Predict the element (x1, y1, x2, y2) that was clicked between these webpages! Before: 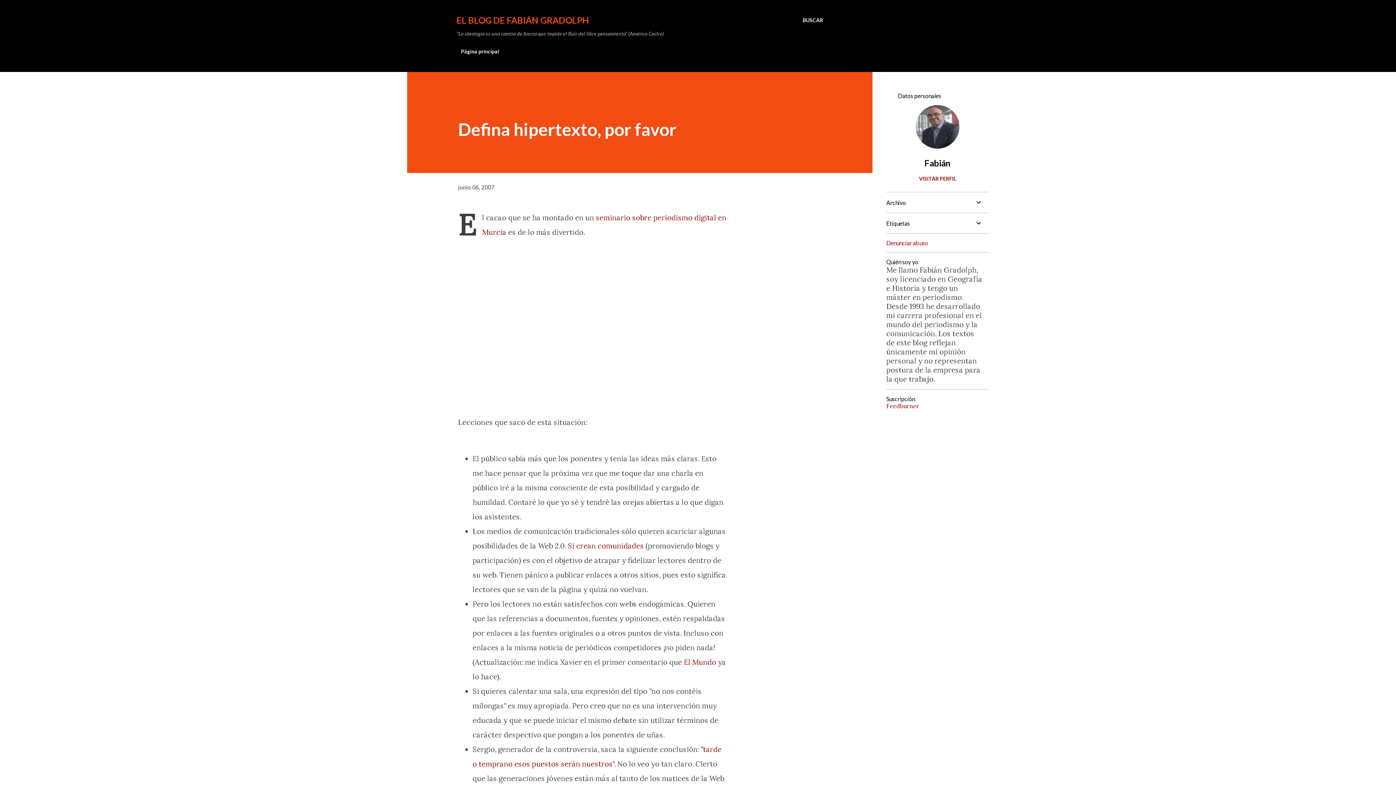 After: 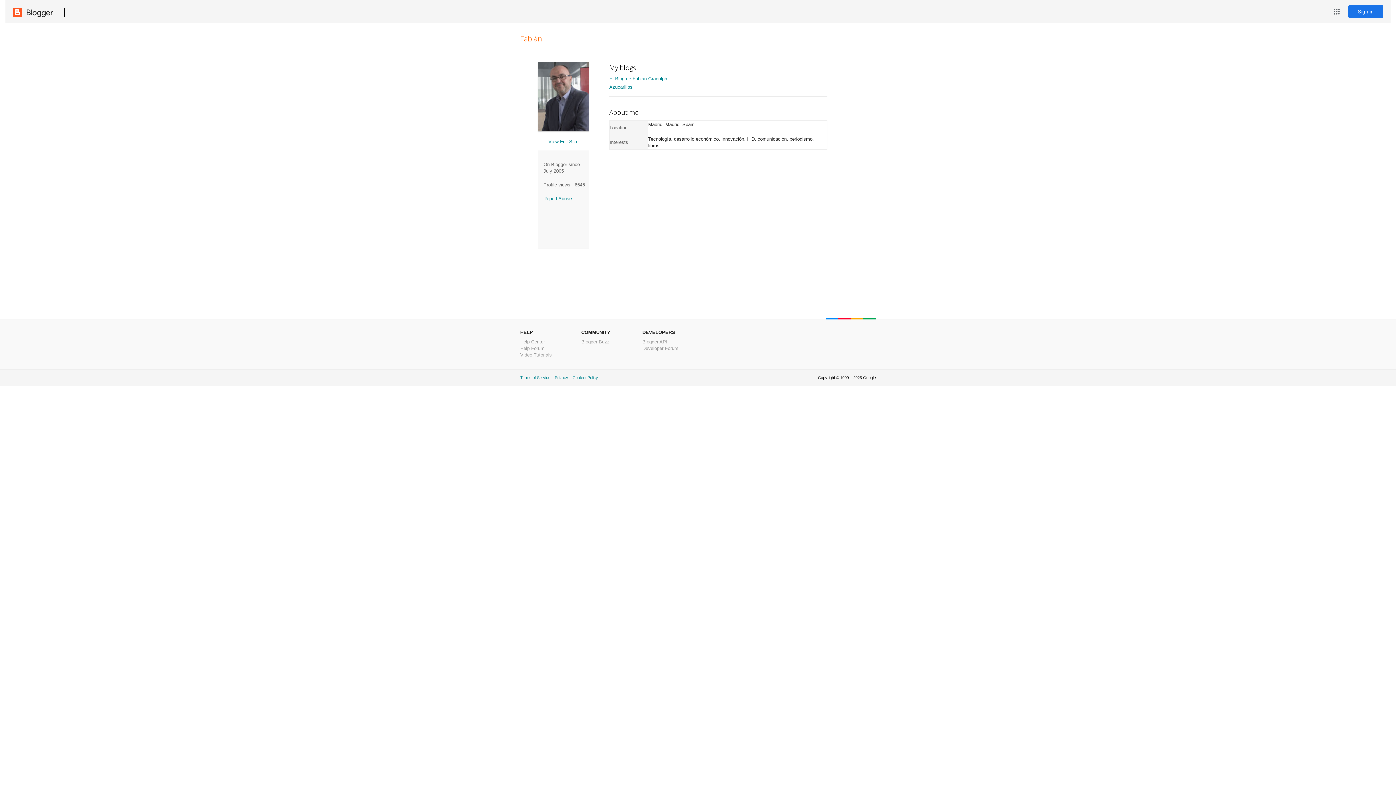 Action: label: Fabián bbox: (886, 157, 989, 168)